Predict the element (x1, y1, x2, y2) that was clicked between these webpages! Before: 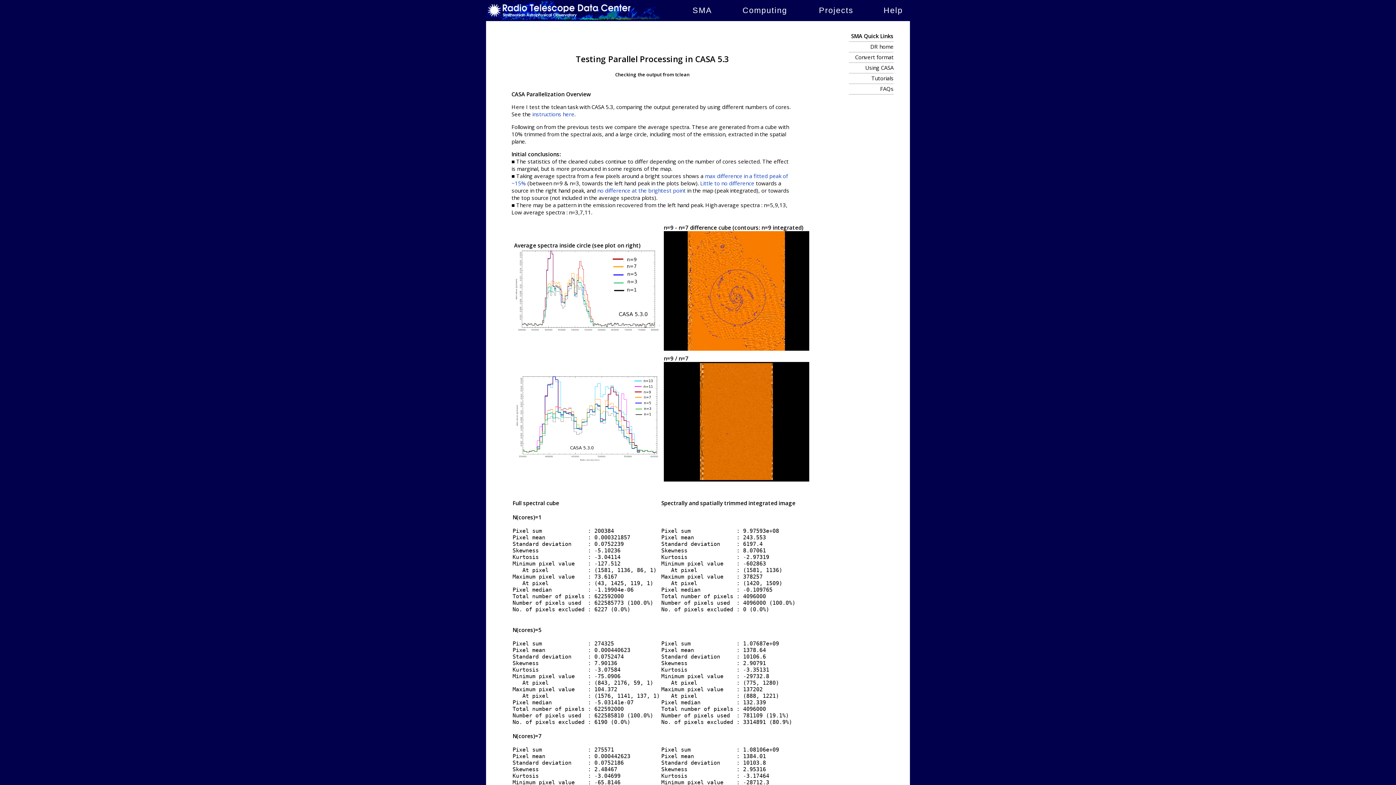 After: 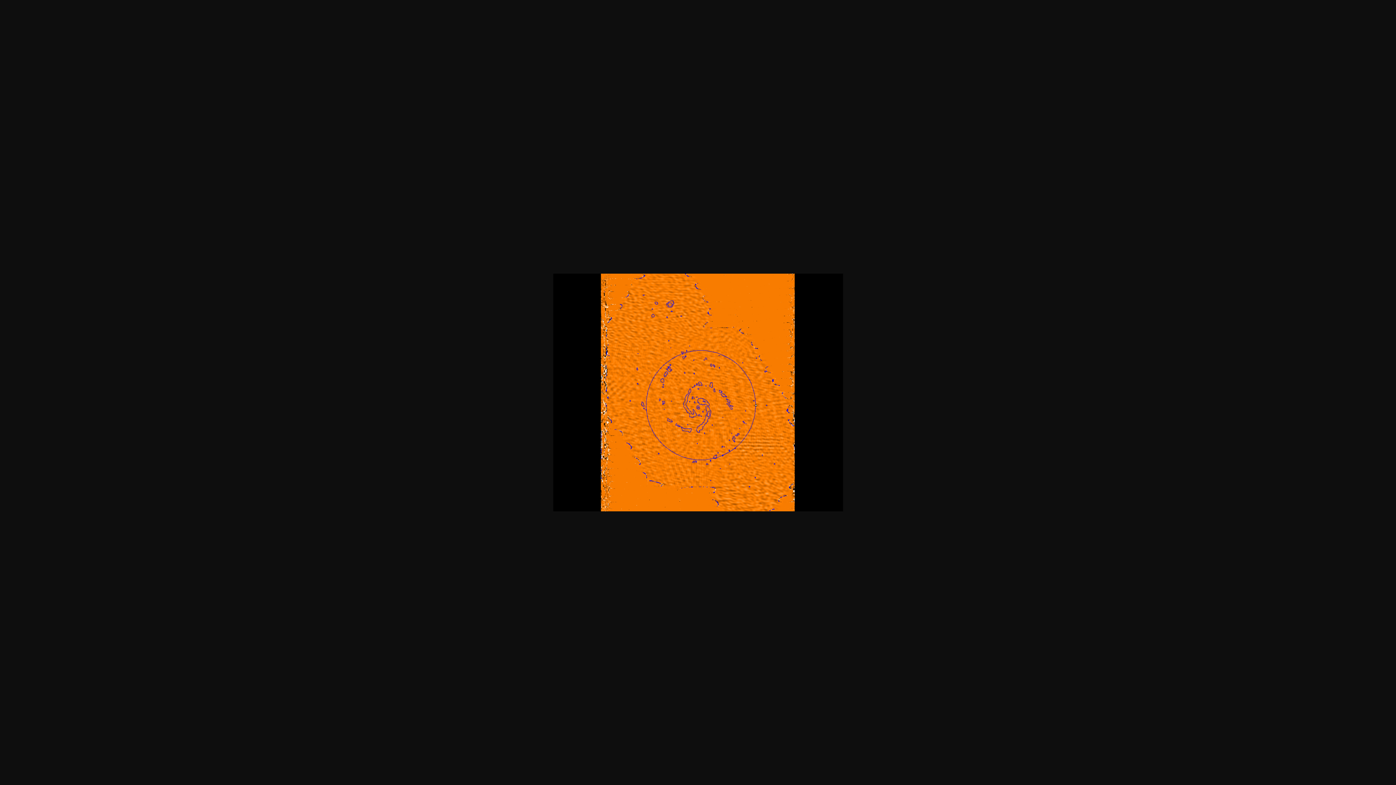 Action: bbox: (664, 344, 809, 352)